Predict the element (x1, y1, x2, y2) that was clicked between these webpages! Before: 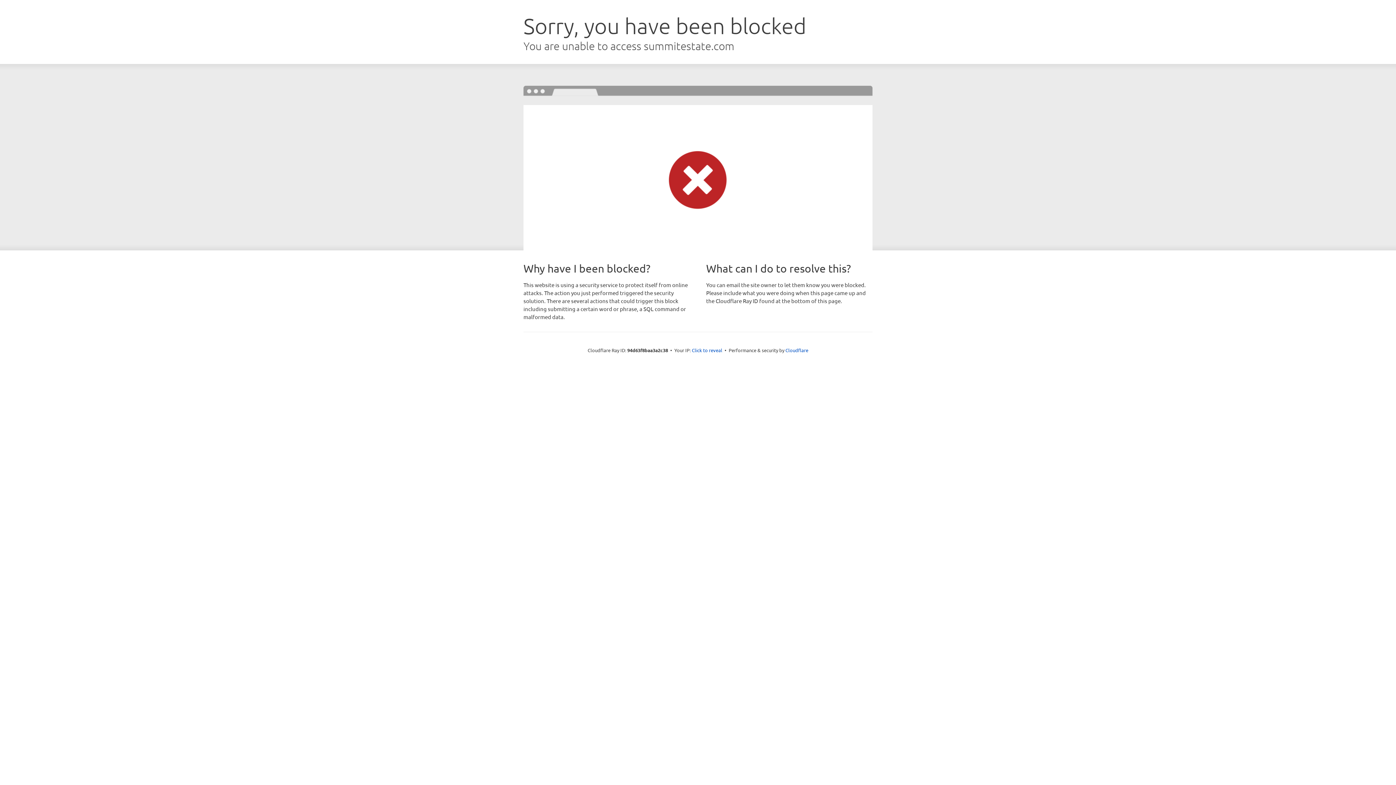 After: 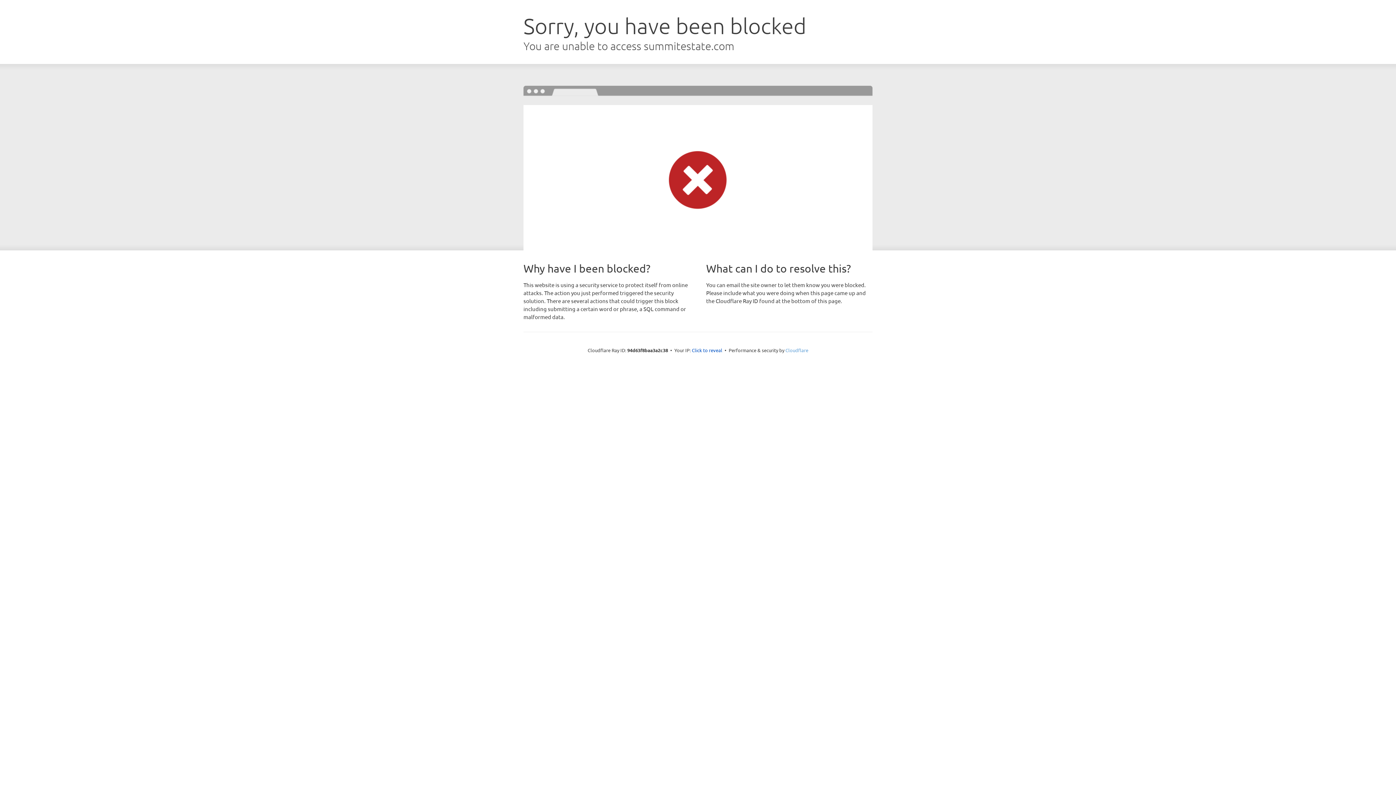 Action: label: Cloudflare bbox: (785, 347, 808, 353)